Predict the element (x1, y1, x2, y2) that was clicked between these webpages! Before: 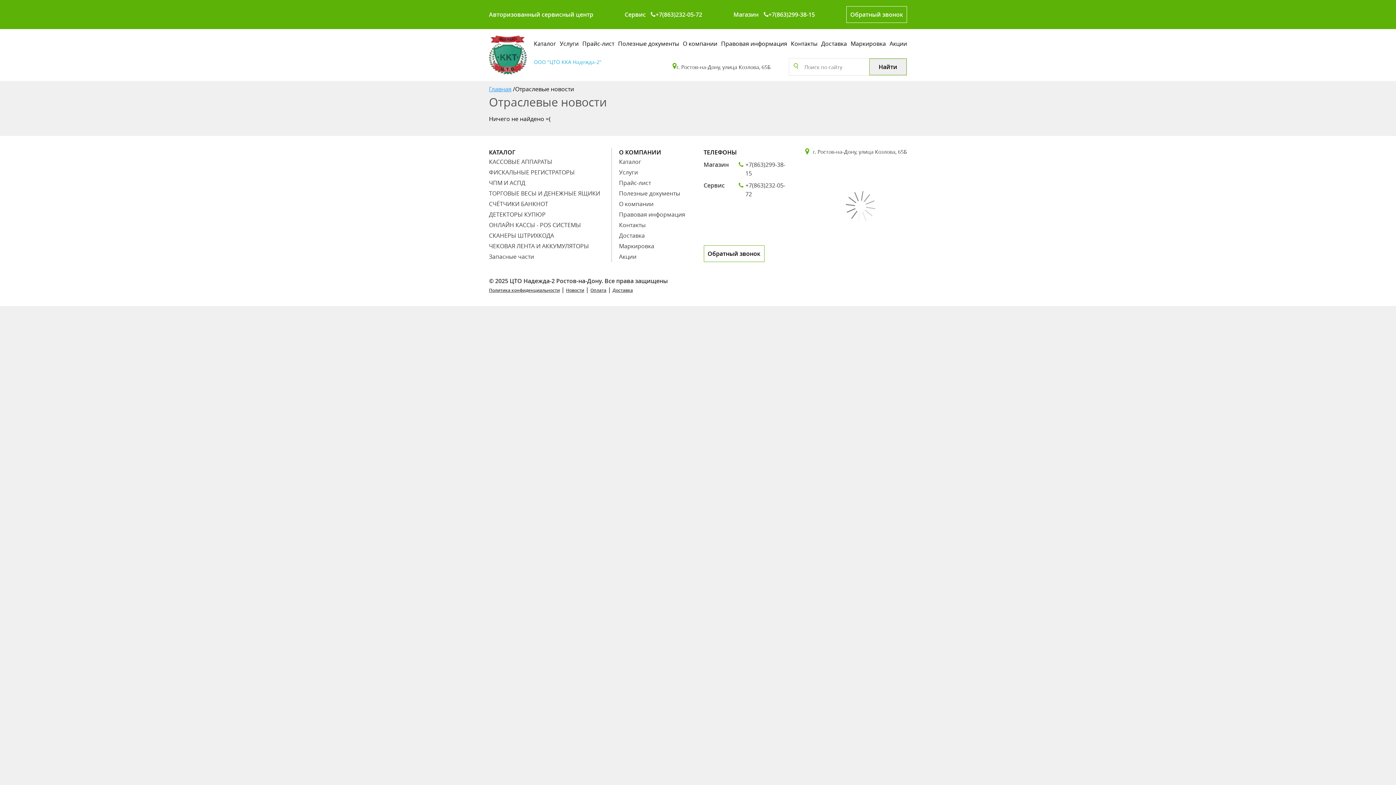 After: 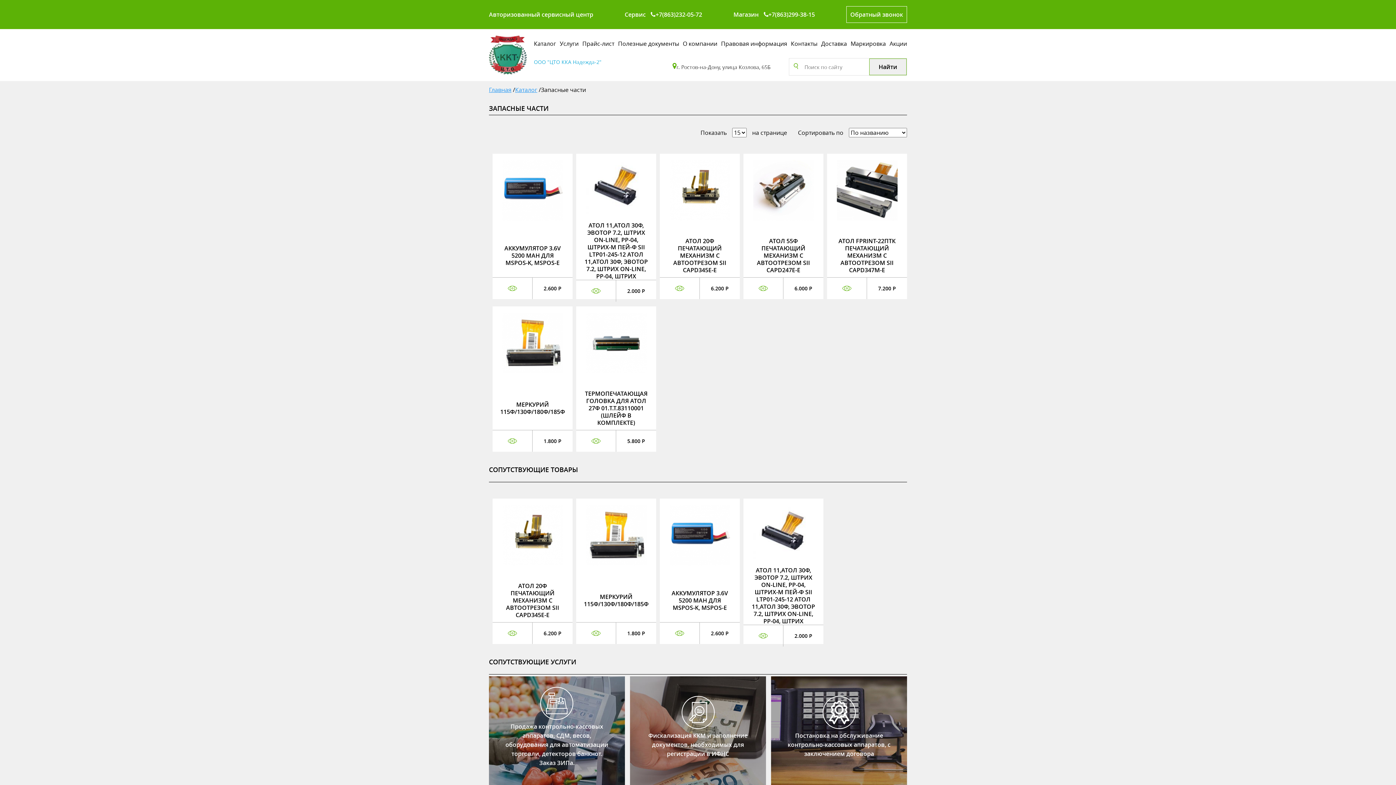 Action: label: Запасные части bbox: (489, 252, 534, 260)